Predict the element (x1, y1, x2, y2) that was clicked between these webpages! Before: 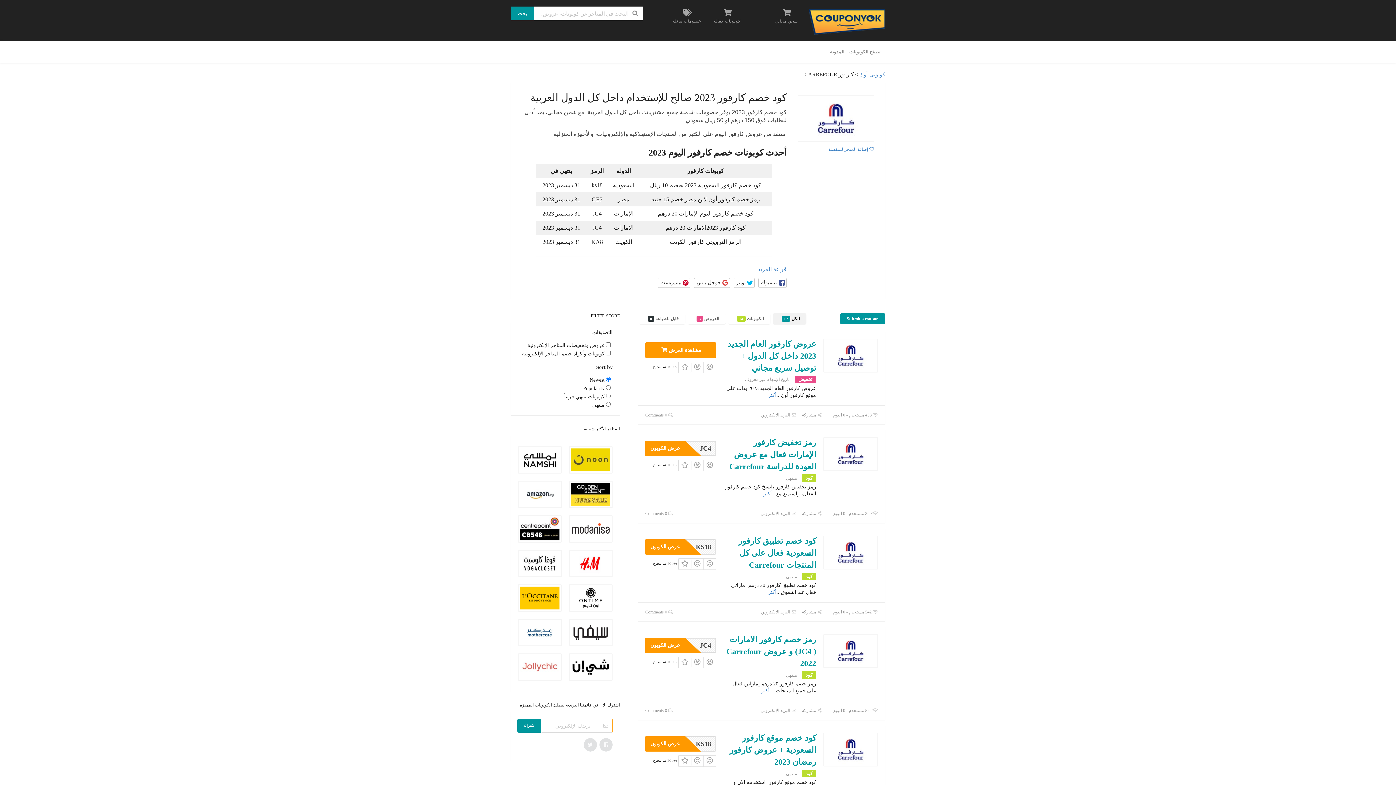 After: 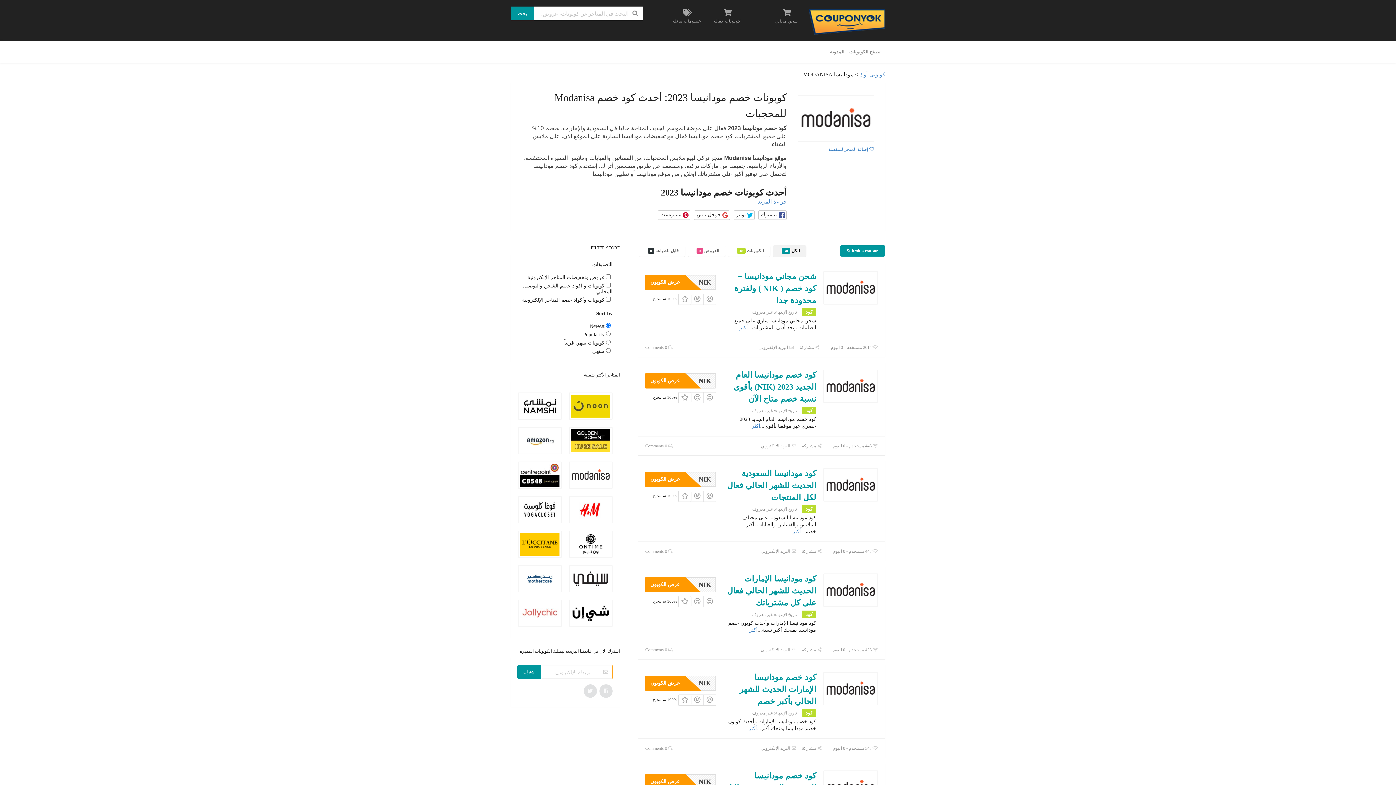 Action: bbox: (569, 516, 612, 542)